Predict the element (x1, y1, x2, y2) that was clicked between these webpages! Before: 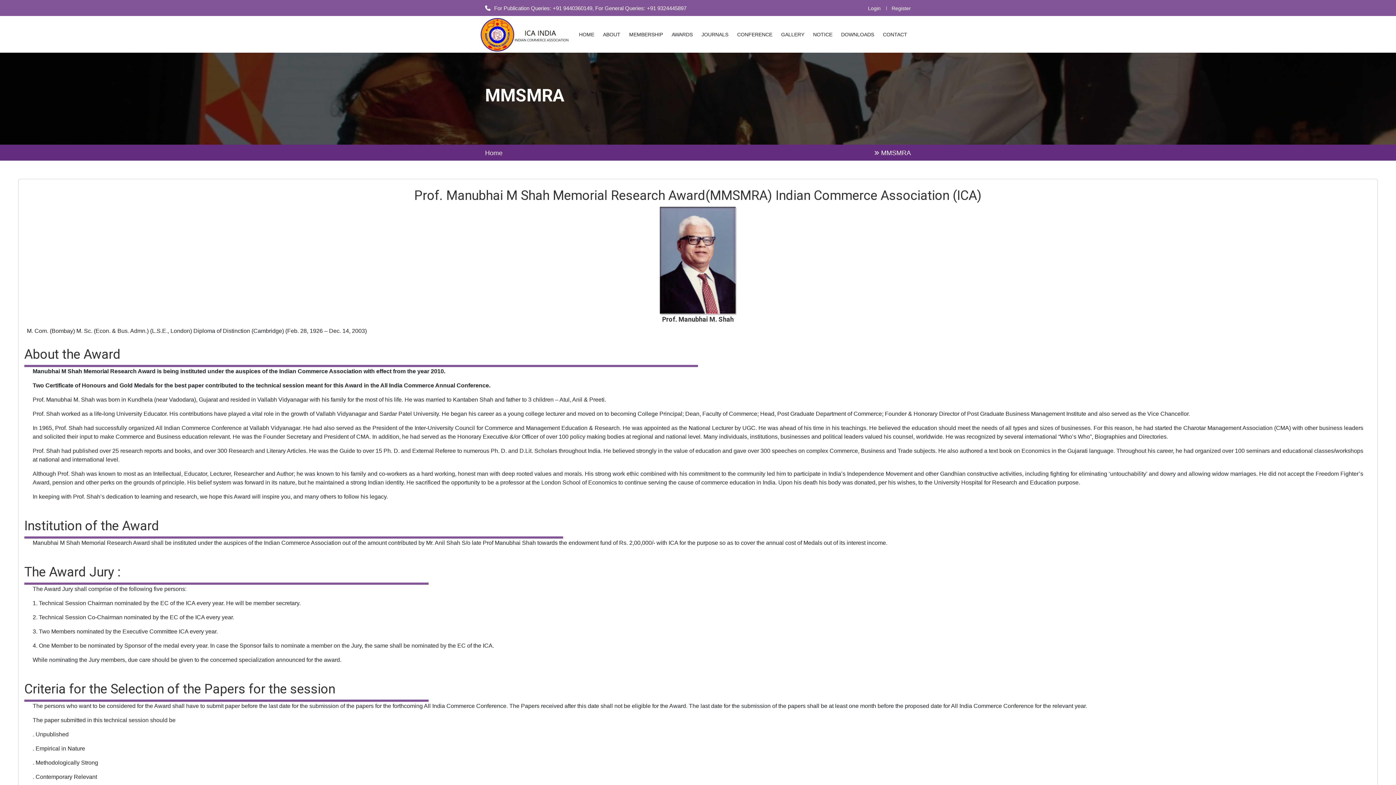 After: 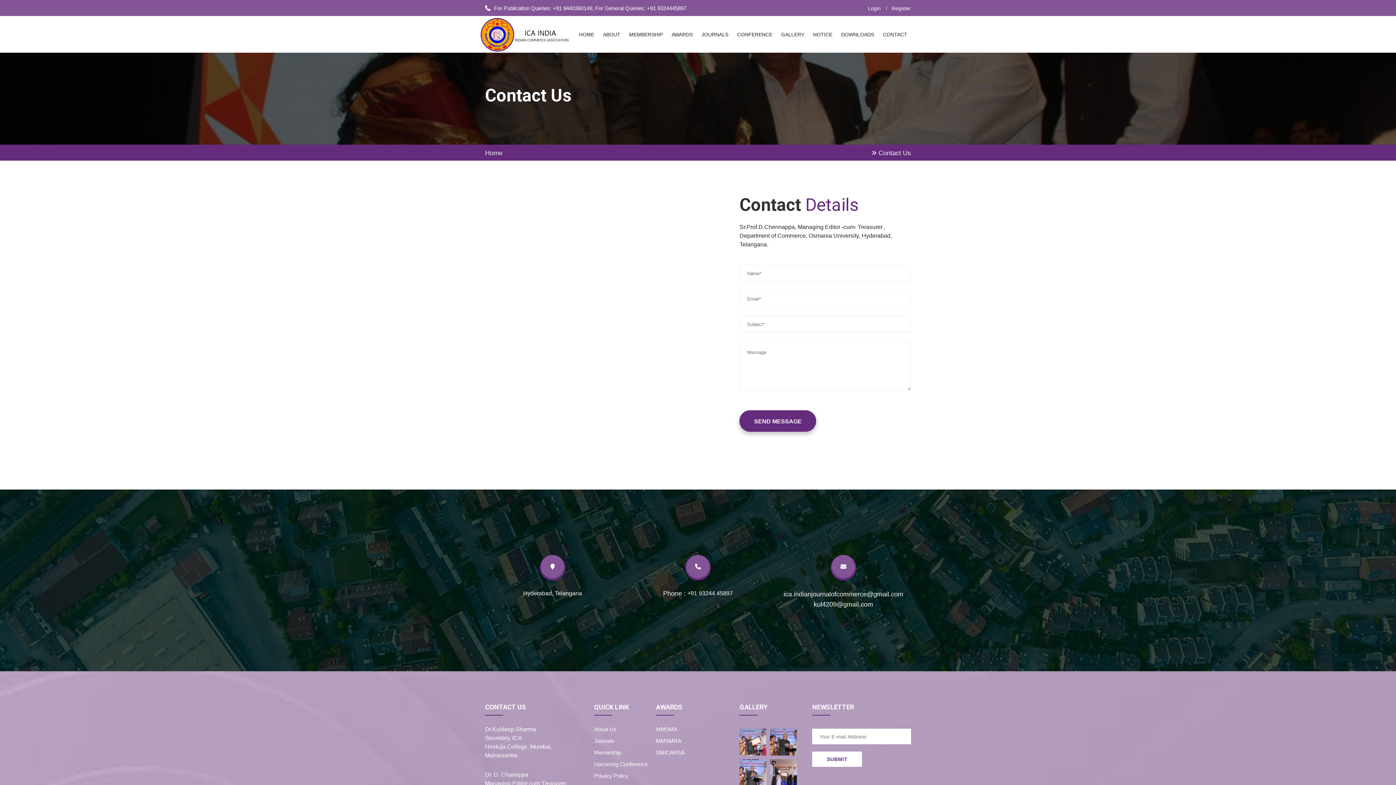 Action: bbox: (883, 18, 907, 50) label: CONTACT